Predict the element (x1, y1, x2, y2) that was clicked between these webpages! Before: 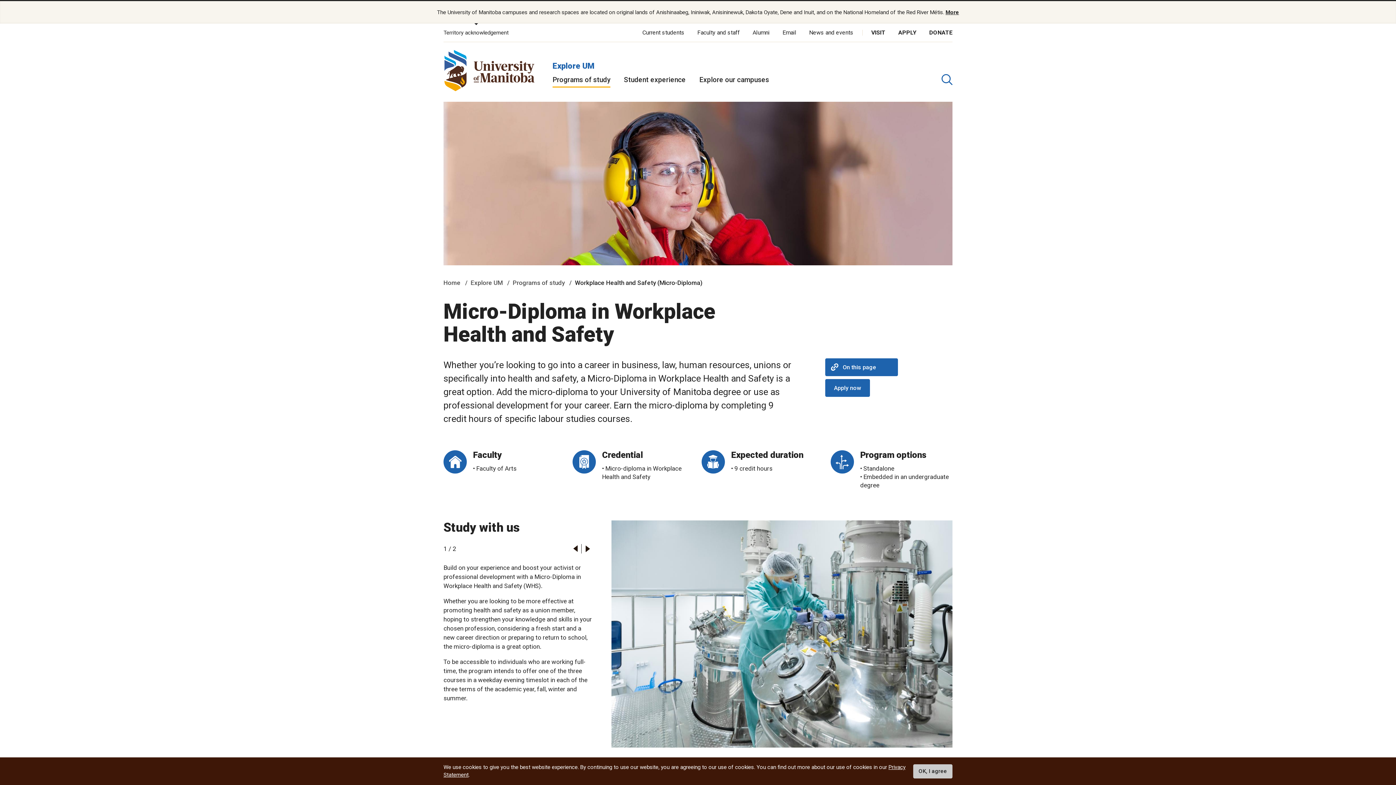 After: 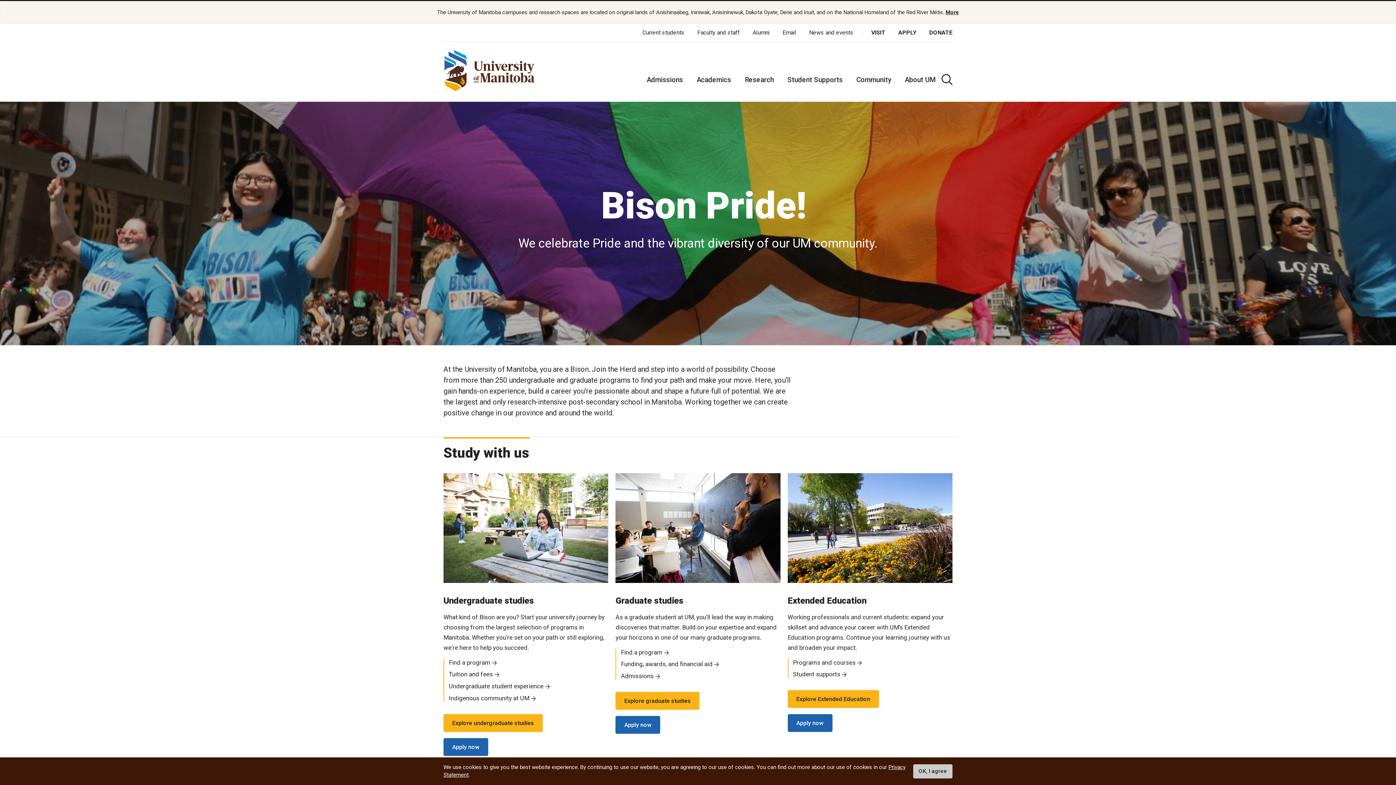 Action: label: Home bbox: (443, 279, 460, 286)